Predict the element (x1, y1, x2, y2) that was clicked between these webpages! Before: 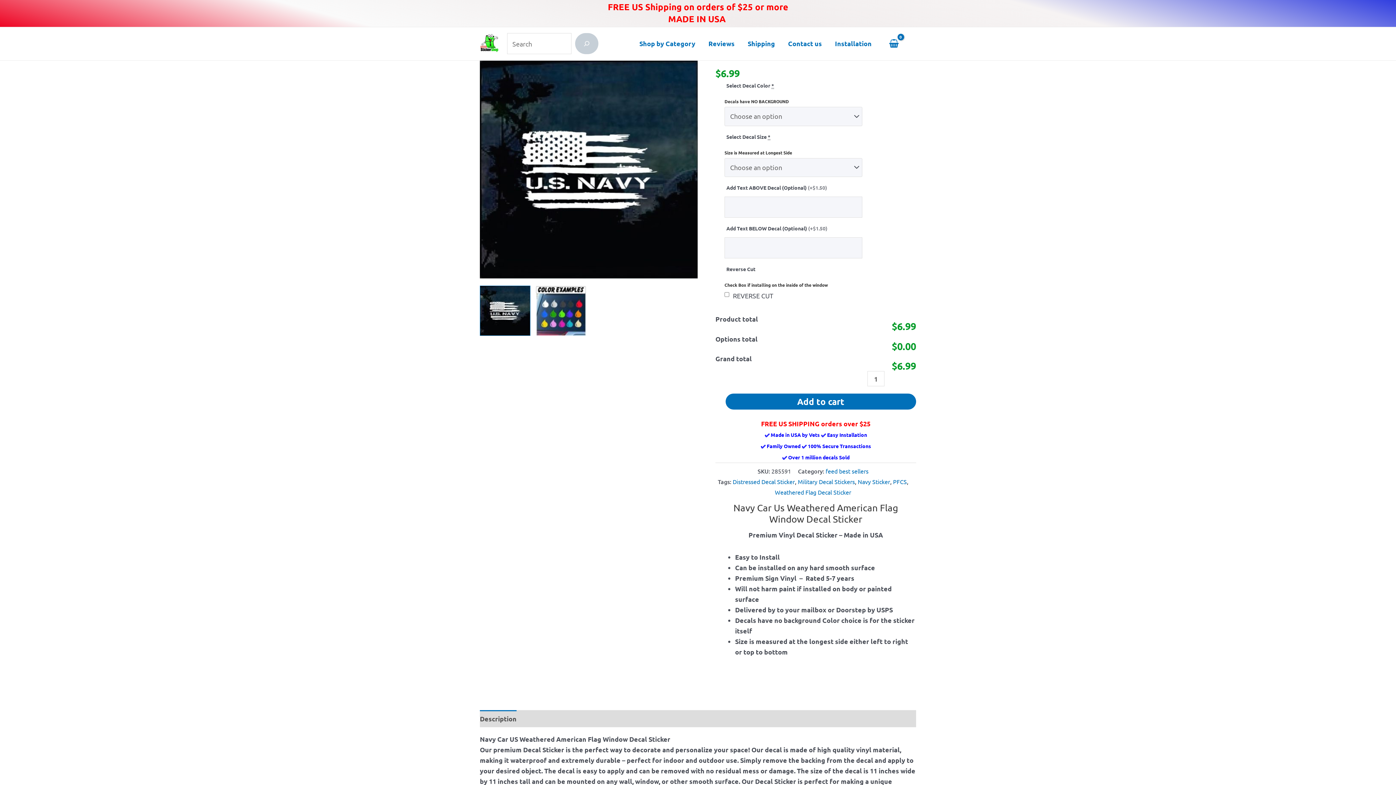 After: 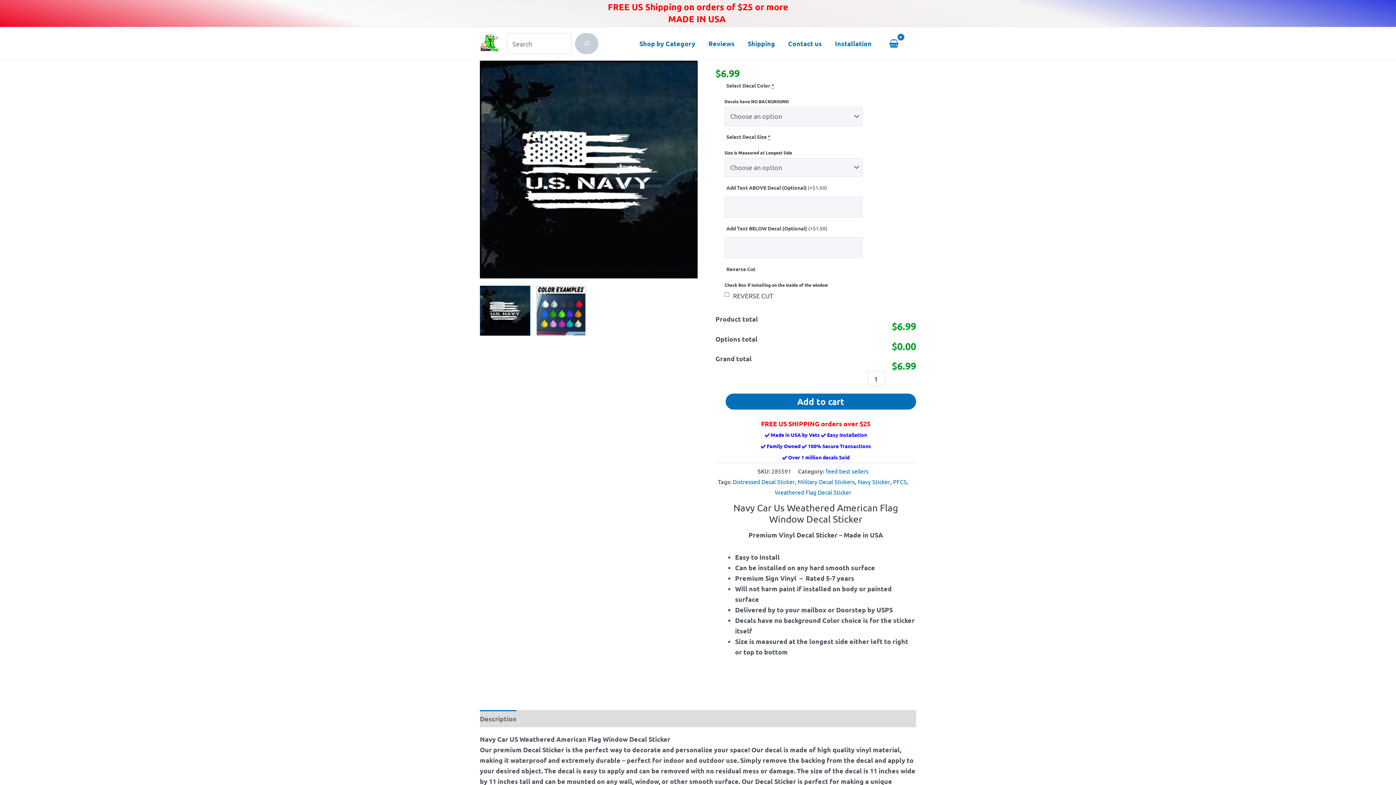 Action: bbox: (480, 710, 516, 727) label: Description